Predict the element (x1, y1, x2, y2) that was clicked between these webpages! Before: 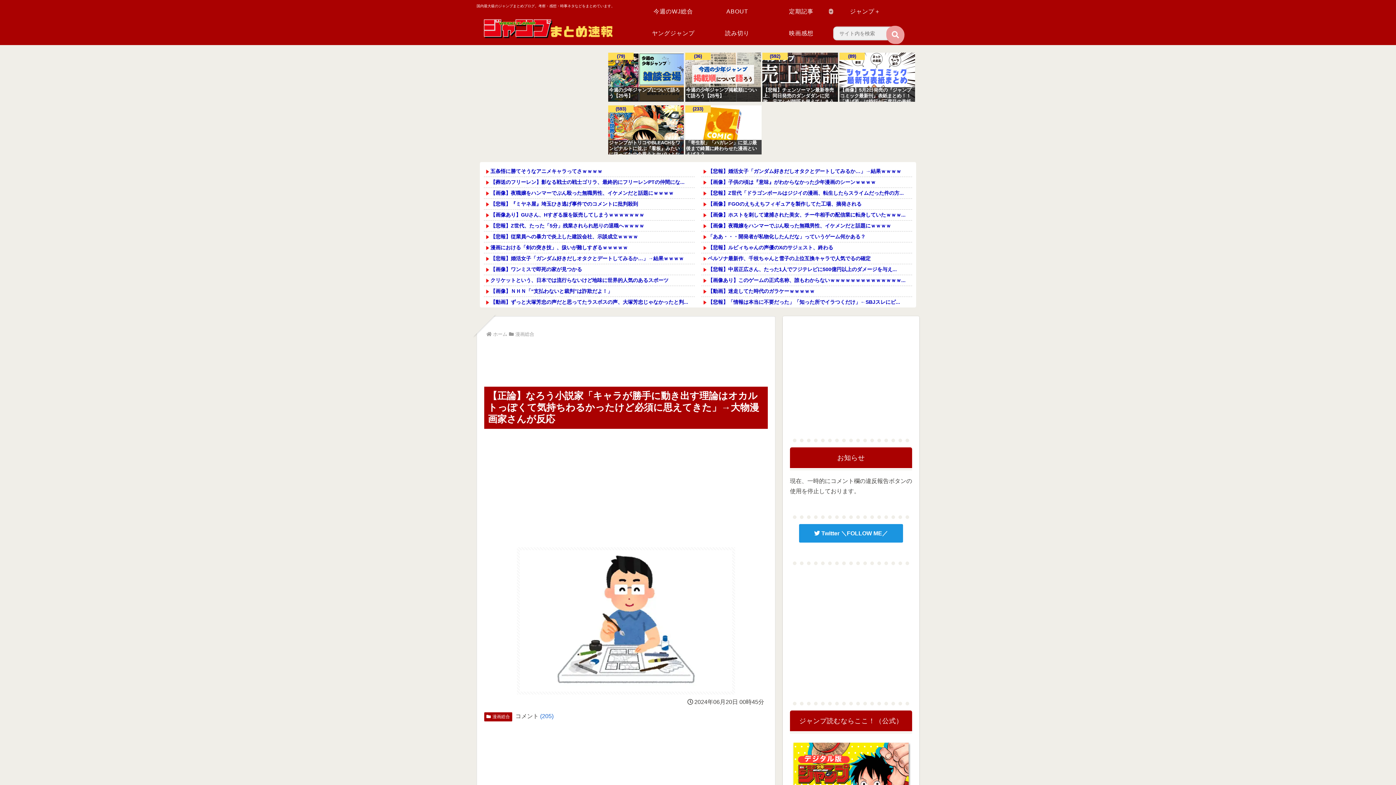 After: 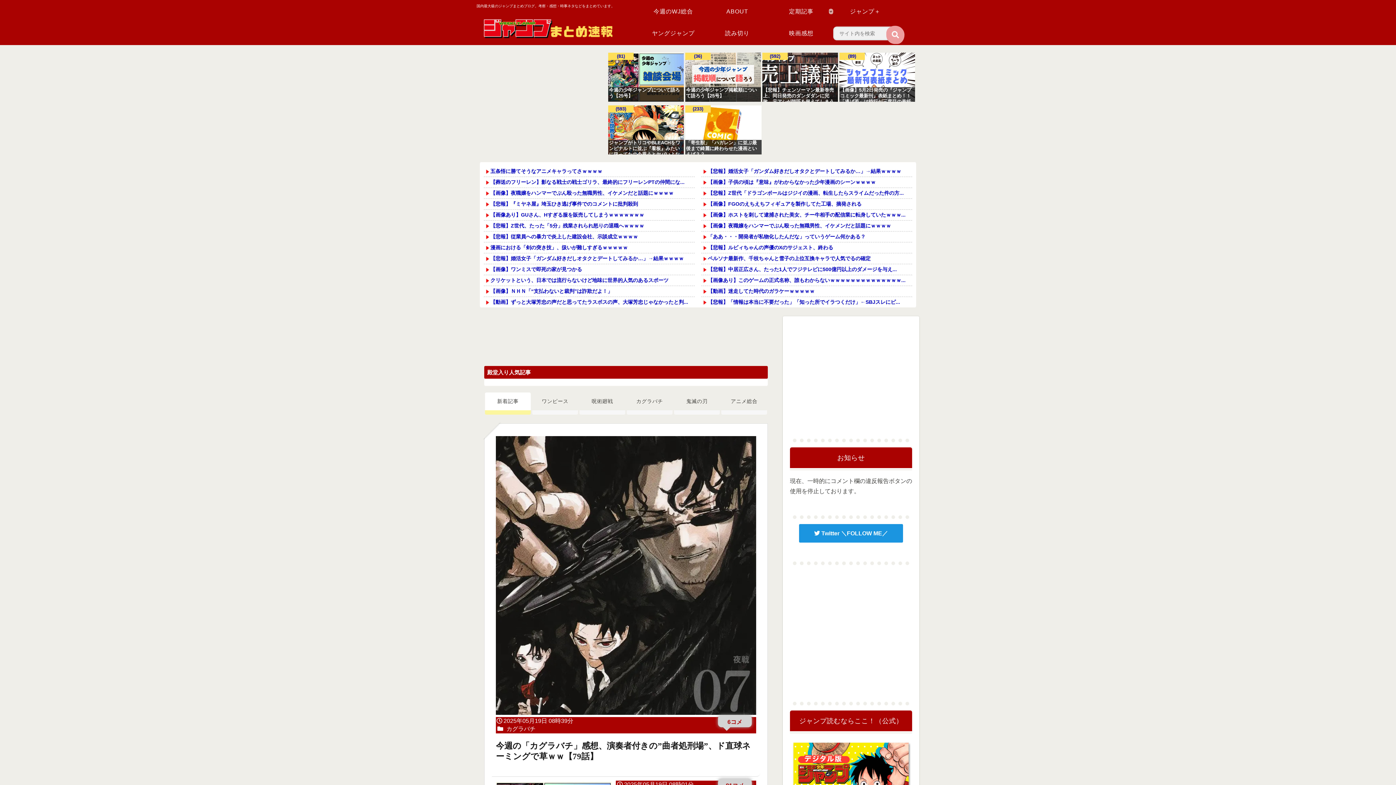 Action: bbox: (476, 12, 619, 45)